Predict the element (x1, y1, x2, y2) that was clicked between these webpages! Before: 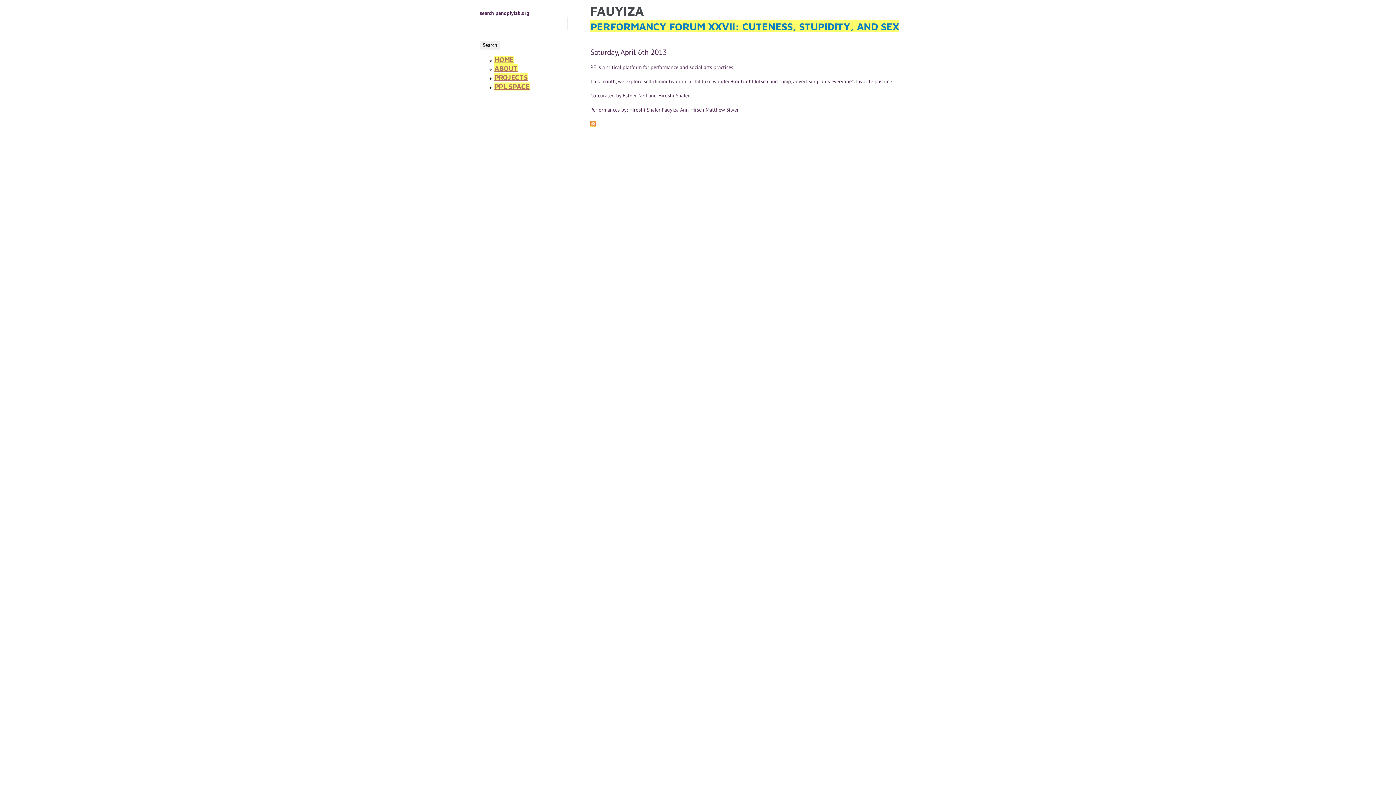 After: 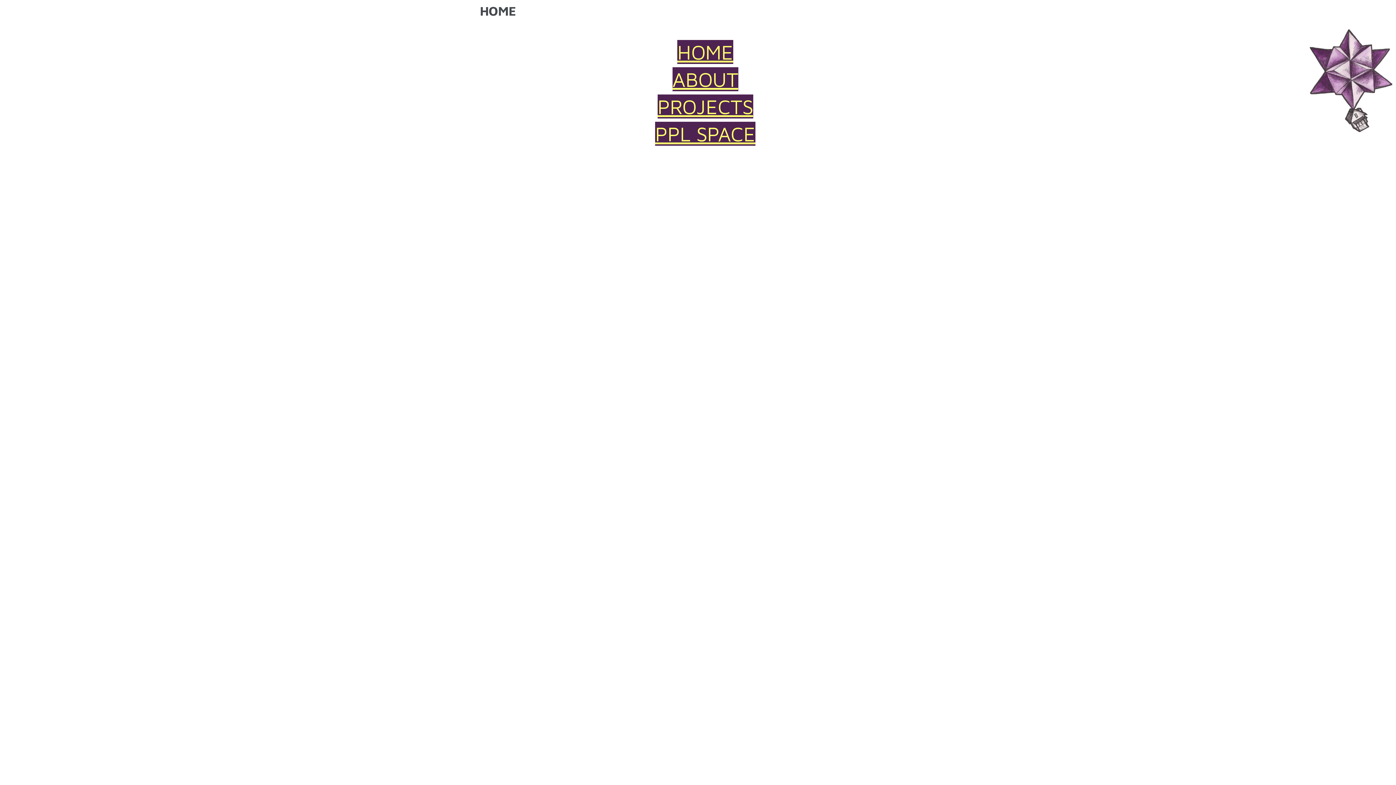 Action: label: HOME bbox: (494, 55, 513, 63)